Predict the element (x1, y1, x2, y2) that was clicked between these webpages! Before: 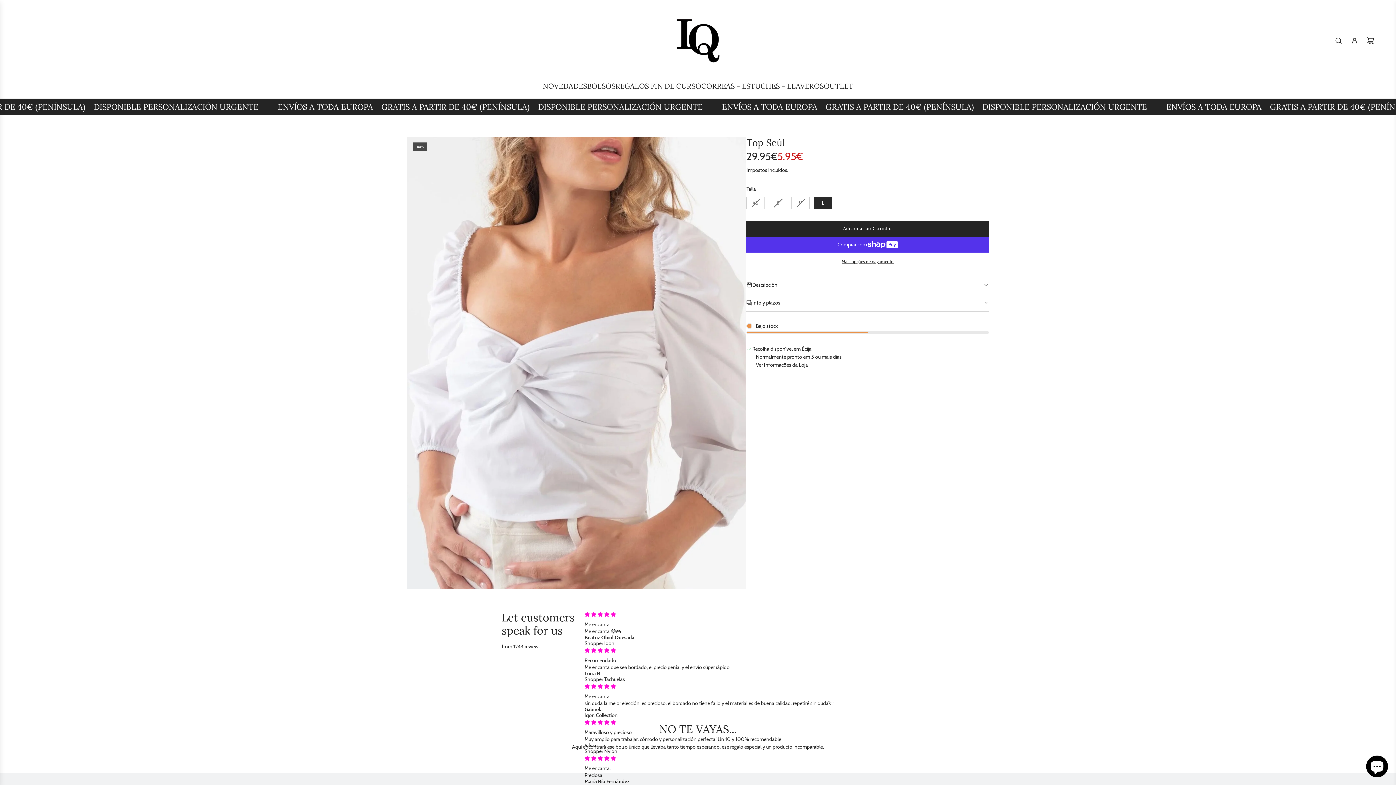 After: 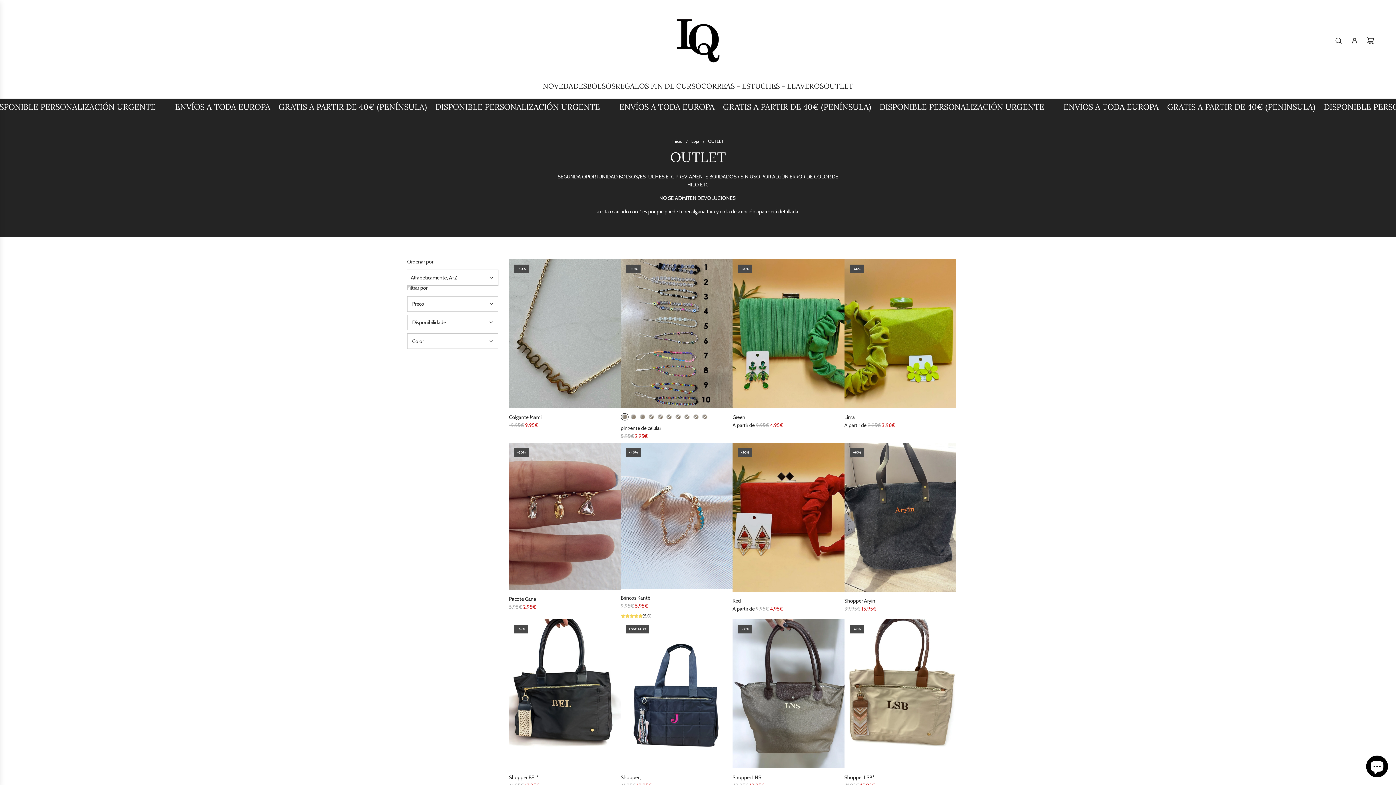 Action: bbox: (824, 74, 853, 97) label: OUTLET